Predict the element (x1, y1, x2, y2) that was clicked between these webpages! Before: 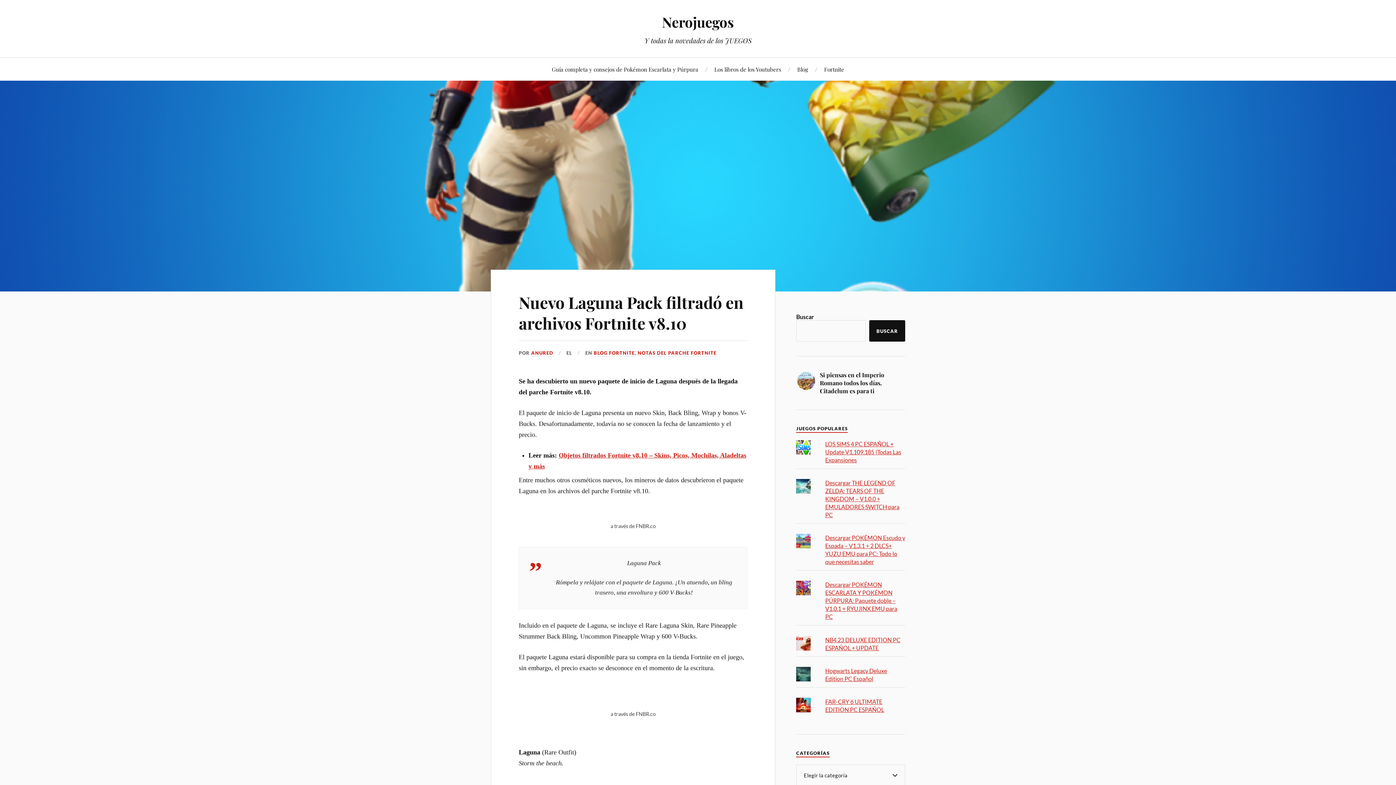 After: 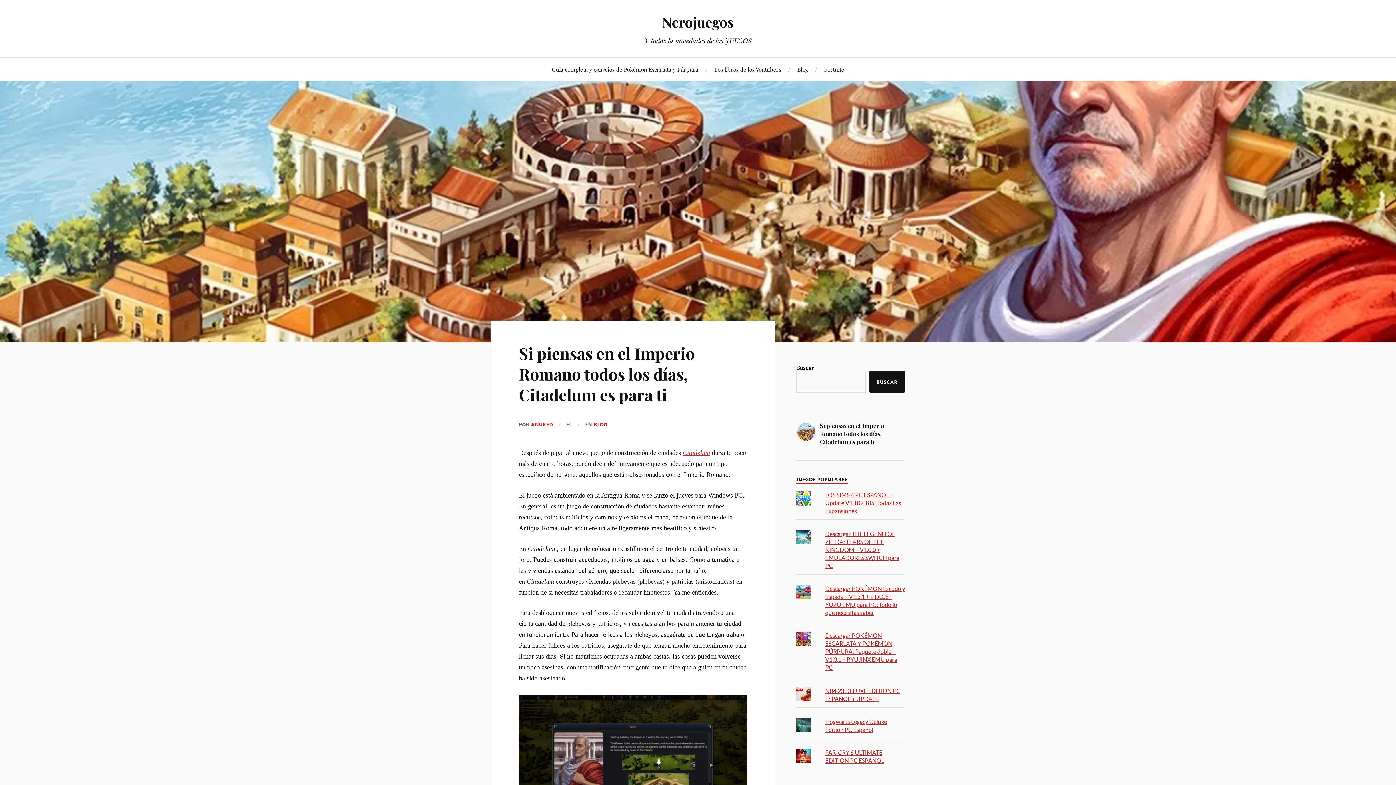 Action: label: Si piensas en el Imperio Romano todos los días, Citadelum es para ti bbox: (796, 371, 905, 395)